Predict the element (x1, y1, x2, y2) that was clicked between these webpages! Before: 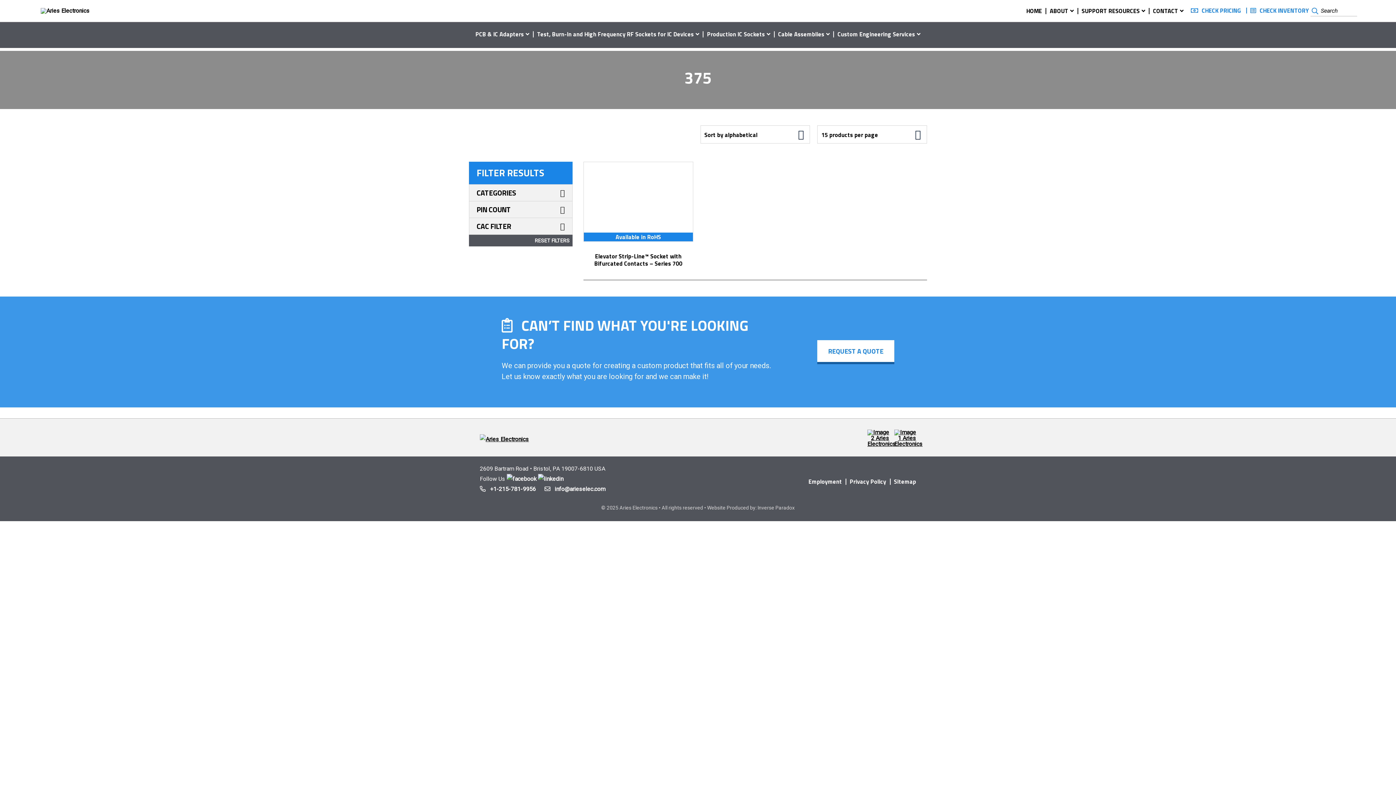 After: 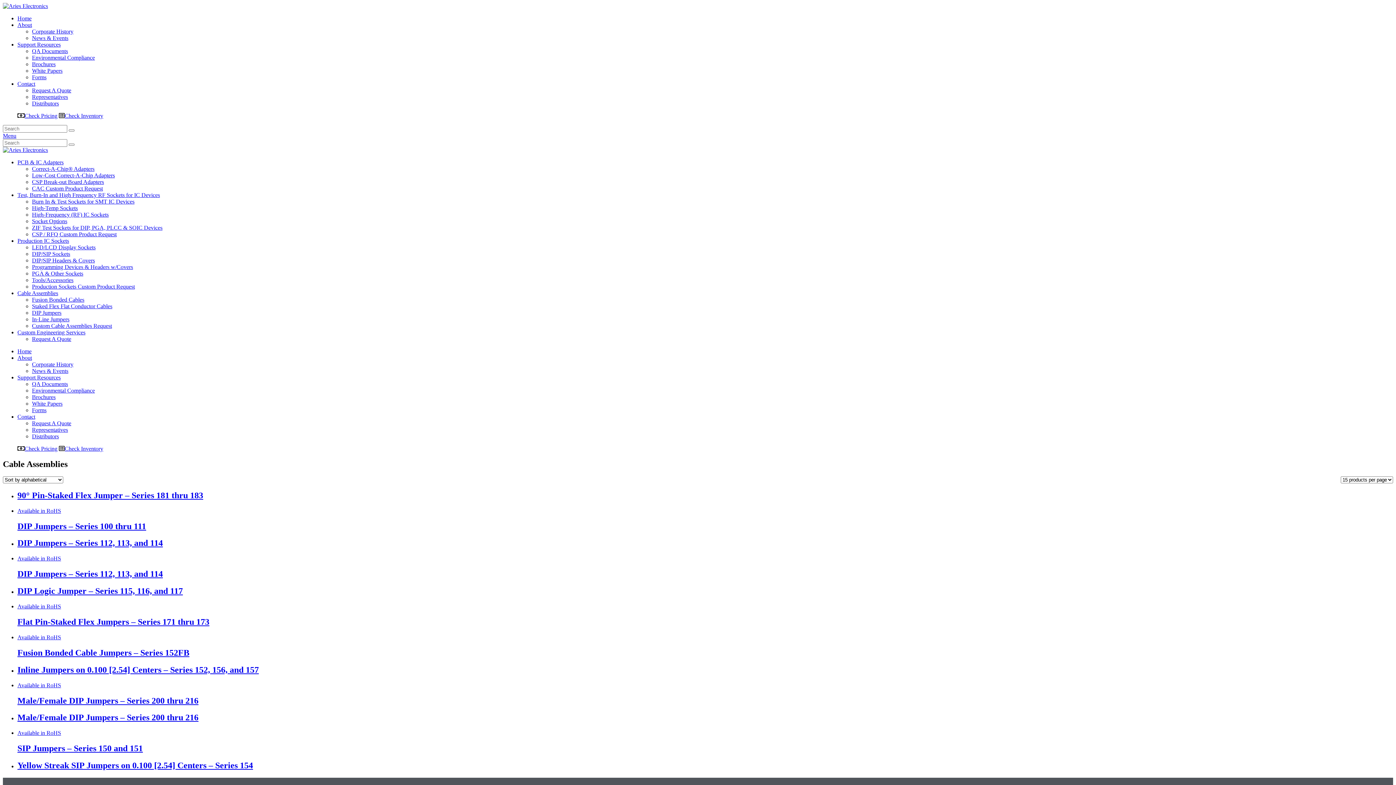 Action: label: Cable Assemblies bbox: (778, 29, 829, 38)